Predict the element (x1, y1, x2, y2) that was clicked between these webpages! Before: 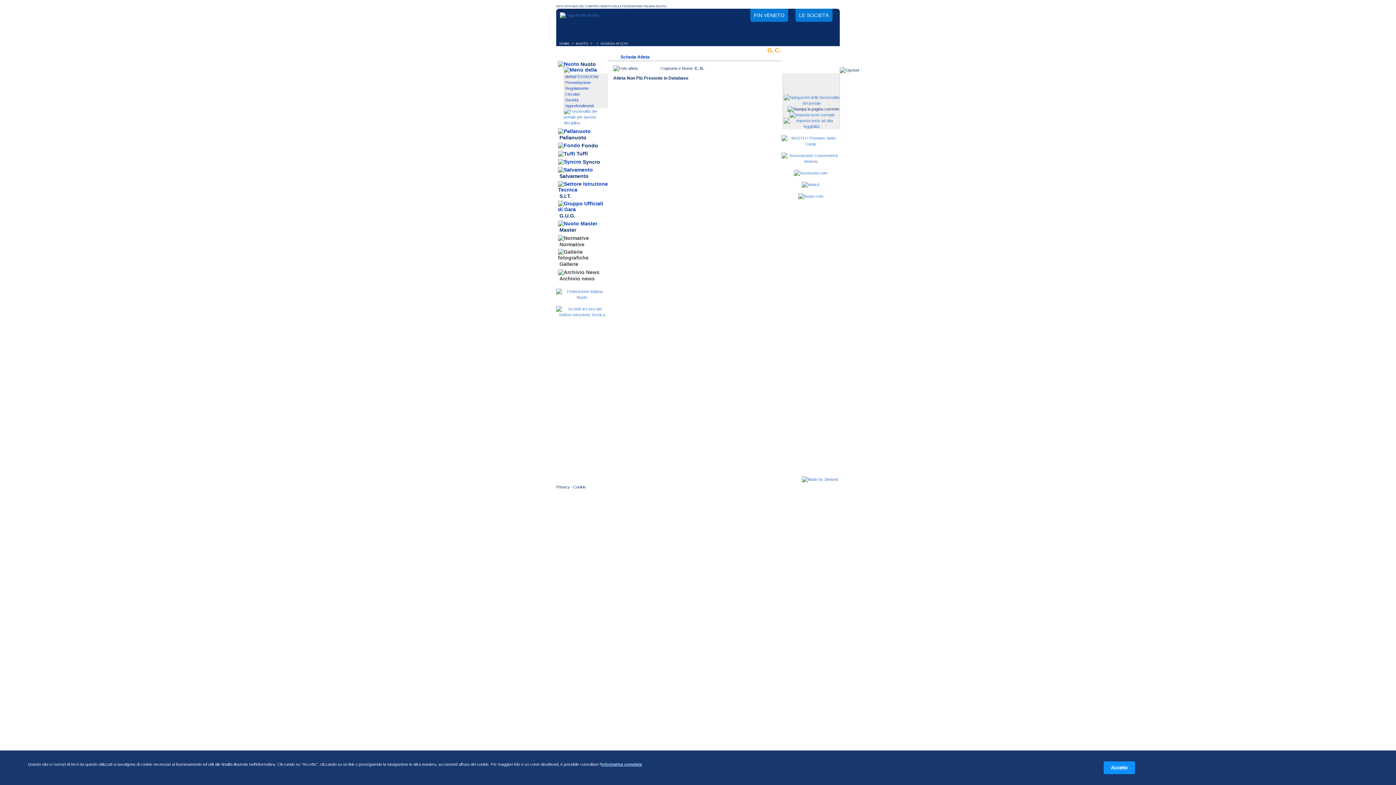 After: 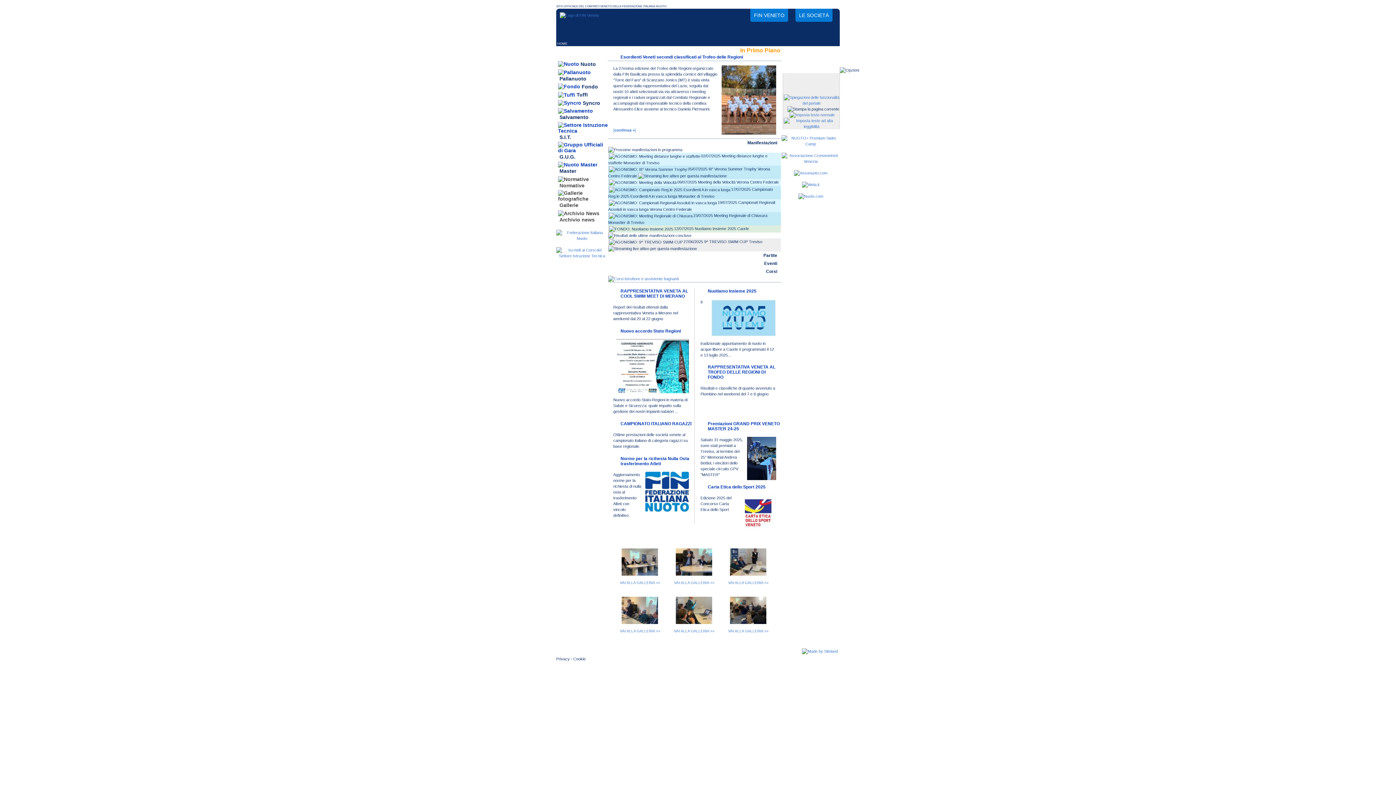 Action: bbox: (560, 12, 599, 18)